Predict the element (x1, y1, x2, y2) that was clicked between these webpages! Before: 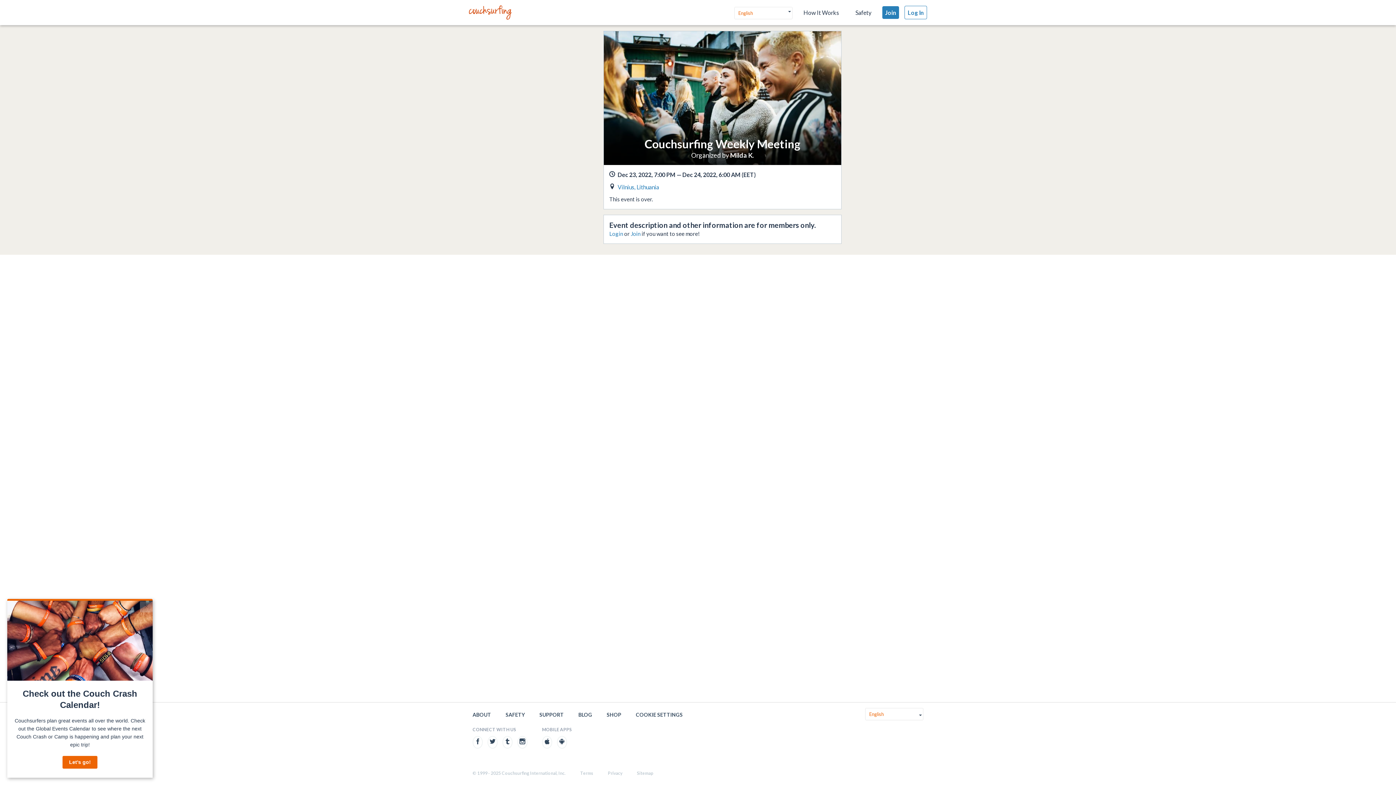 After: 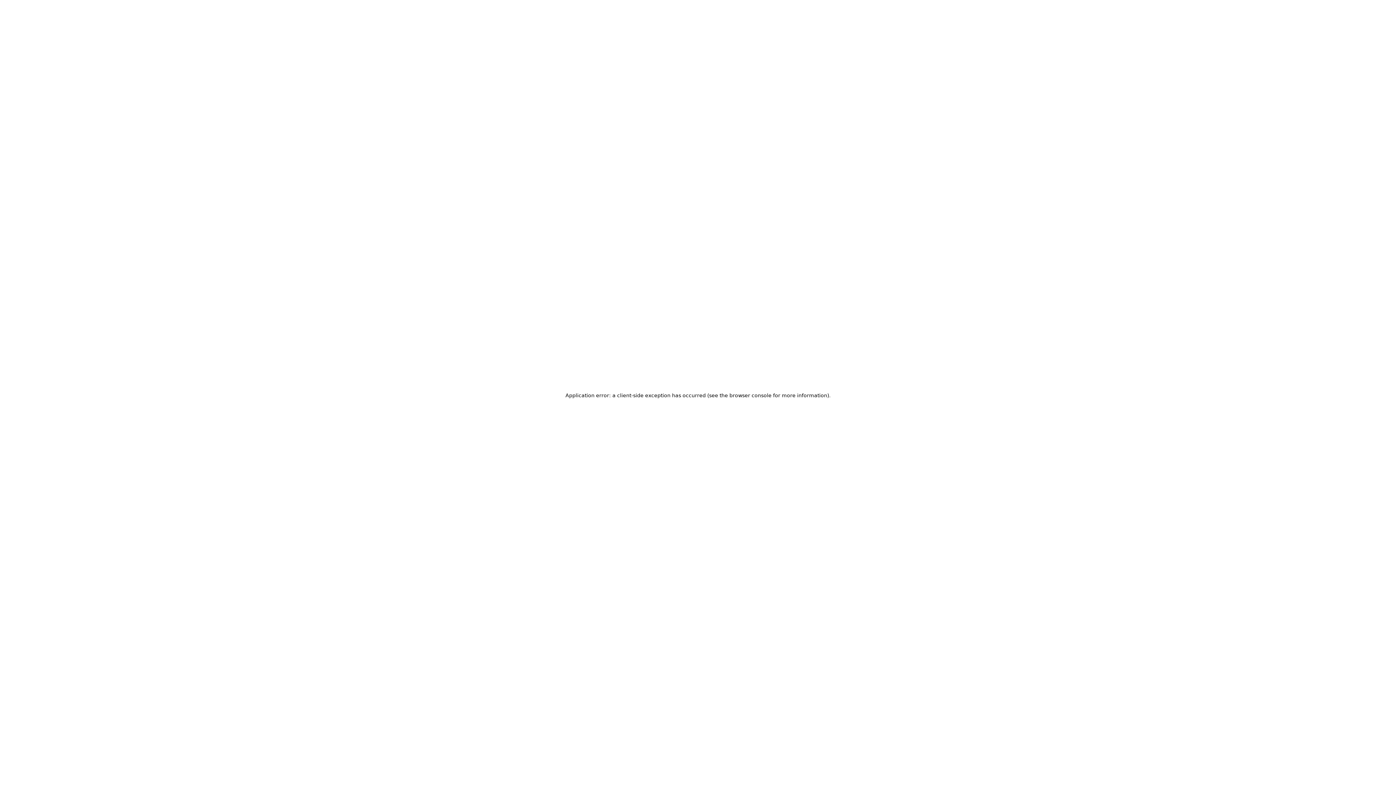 Action: bbox: (469, 5, 512, 19)